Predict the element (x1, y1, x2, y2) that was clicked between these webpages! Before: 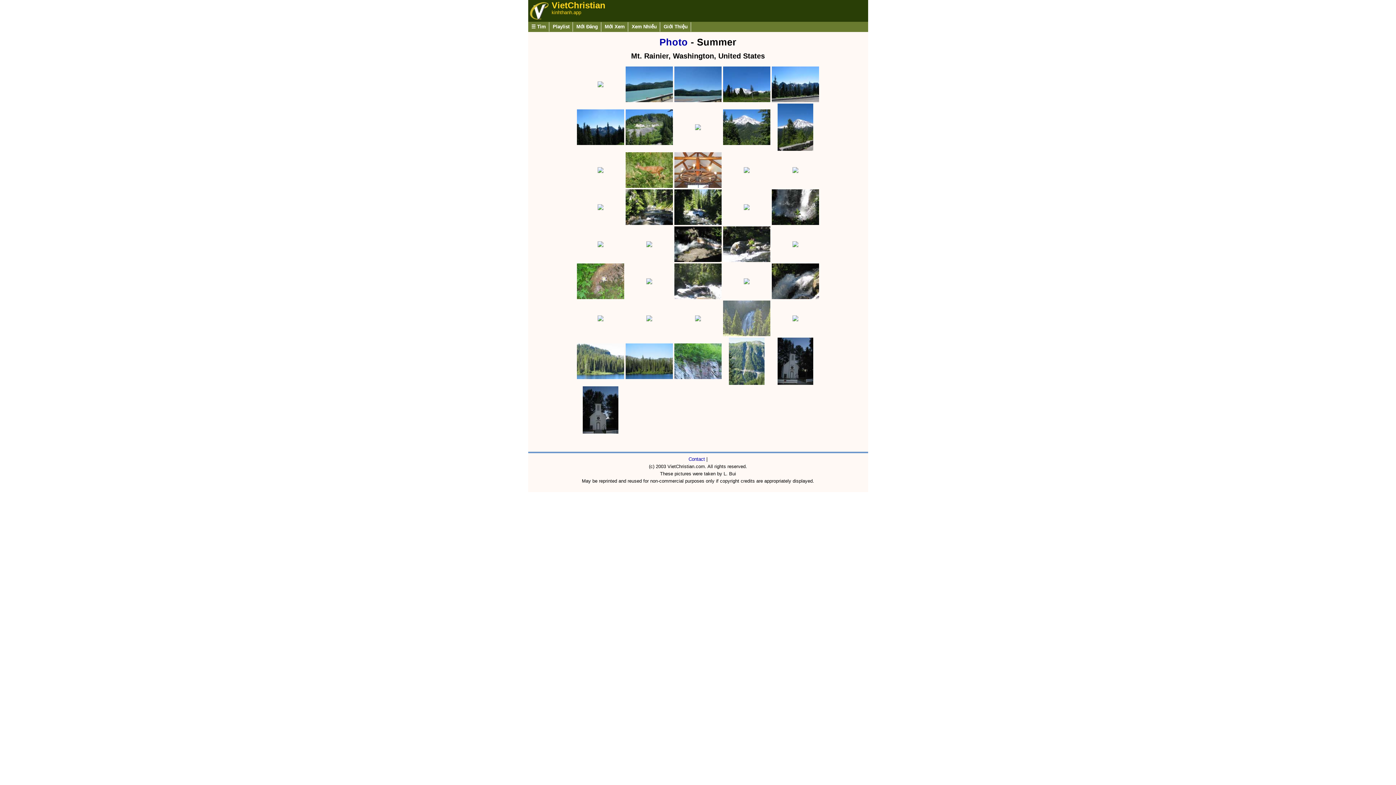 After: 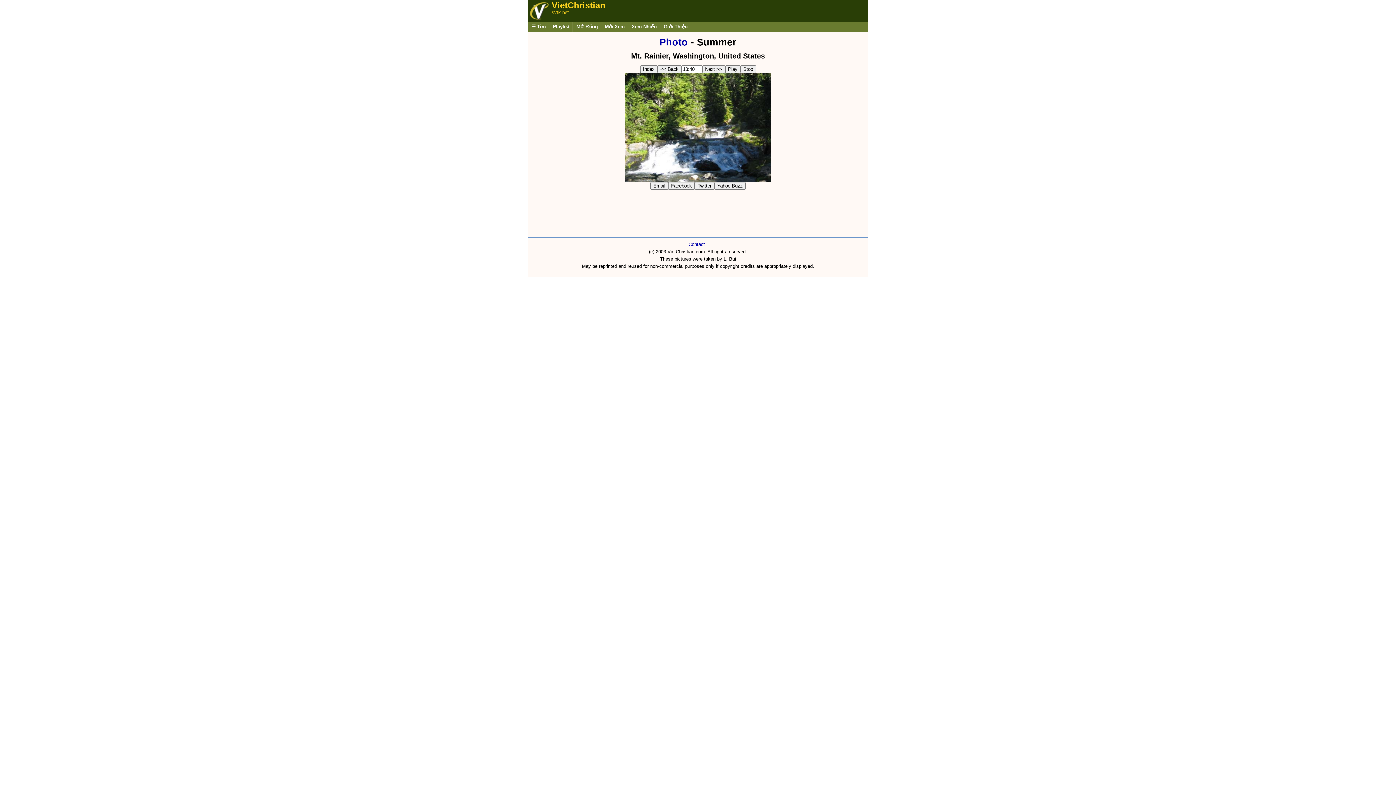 Action: bbox: (744, 205, 749, 211)